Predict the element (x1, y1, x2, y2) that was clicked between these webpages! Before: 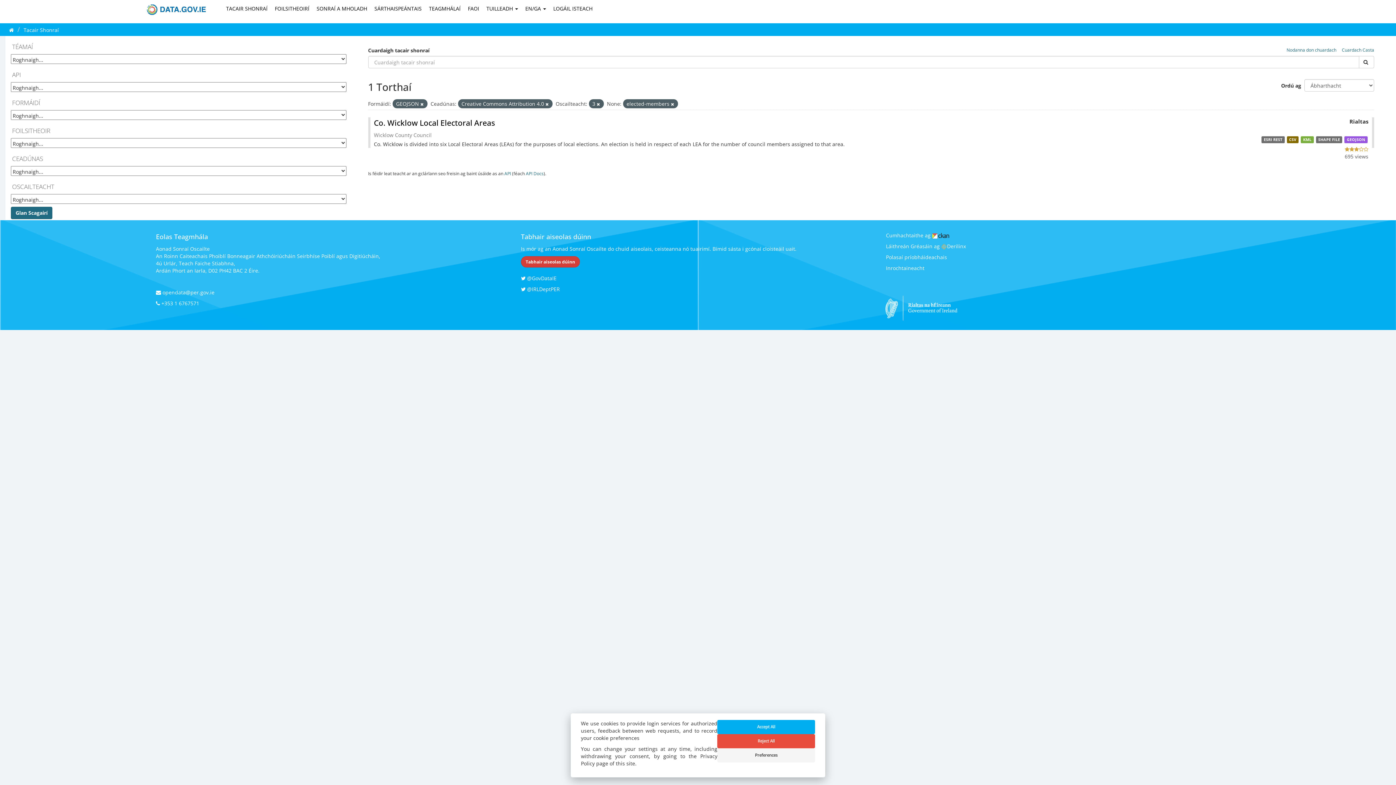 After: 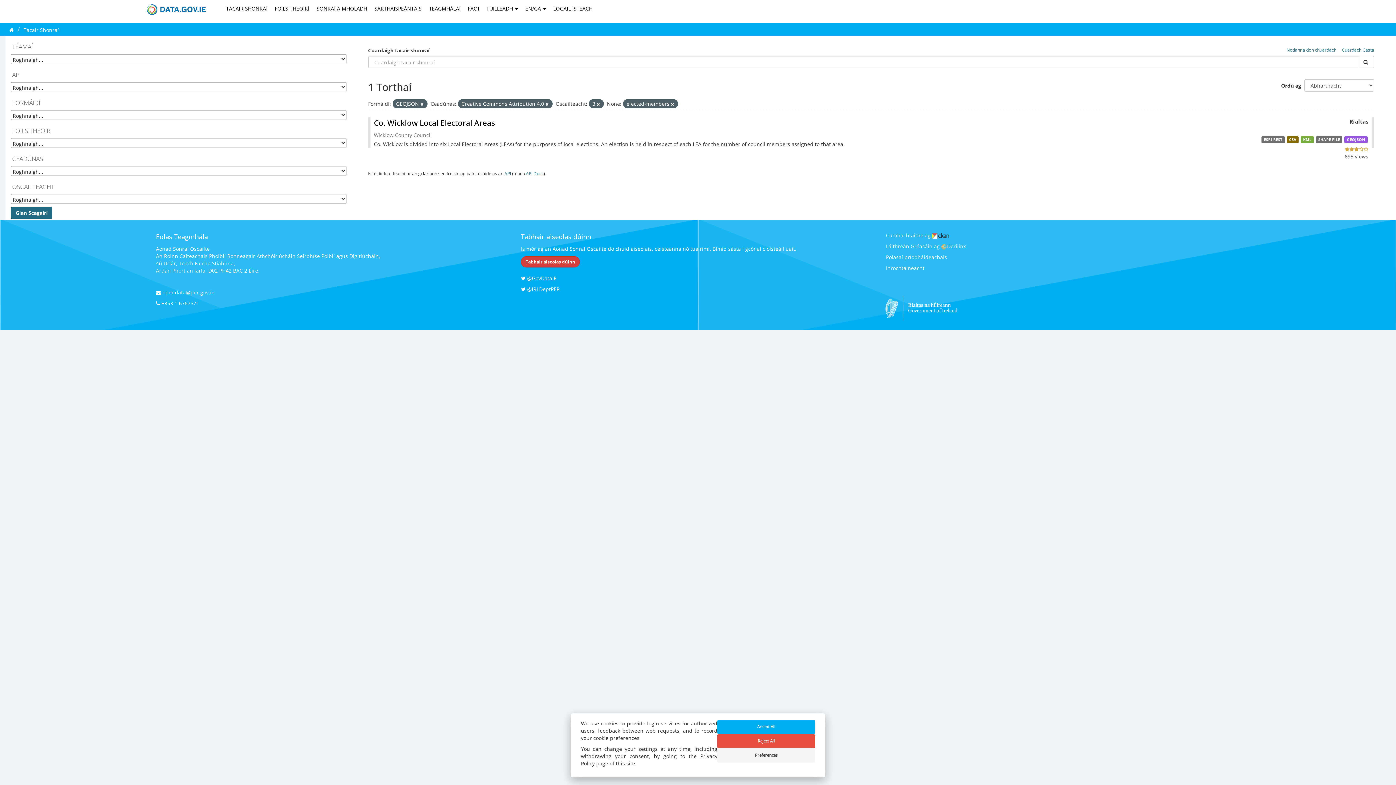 Action: label:  opendata@per.gov.ie bbox: (156, 289, 510, 296)